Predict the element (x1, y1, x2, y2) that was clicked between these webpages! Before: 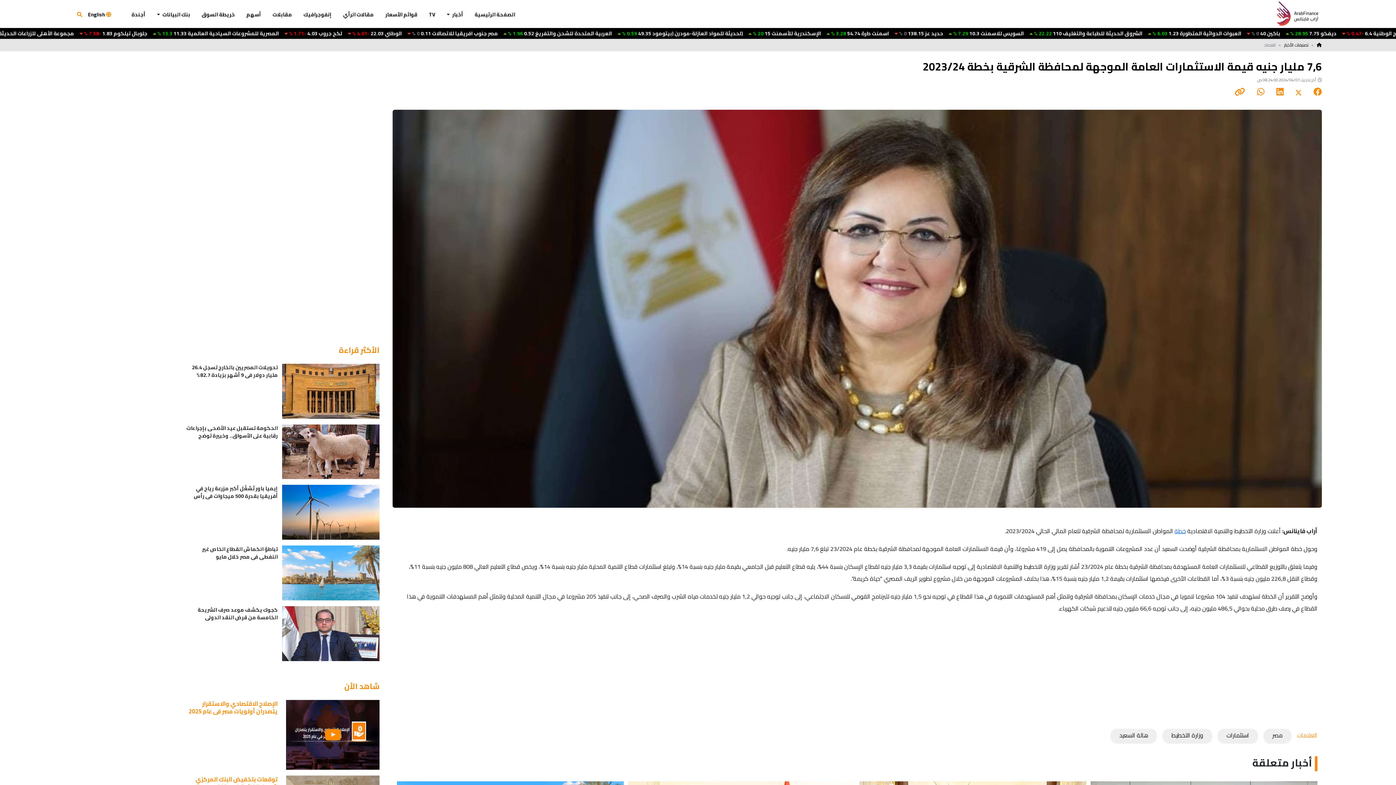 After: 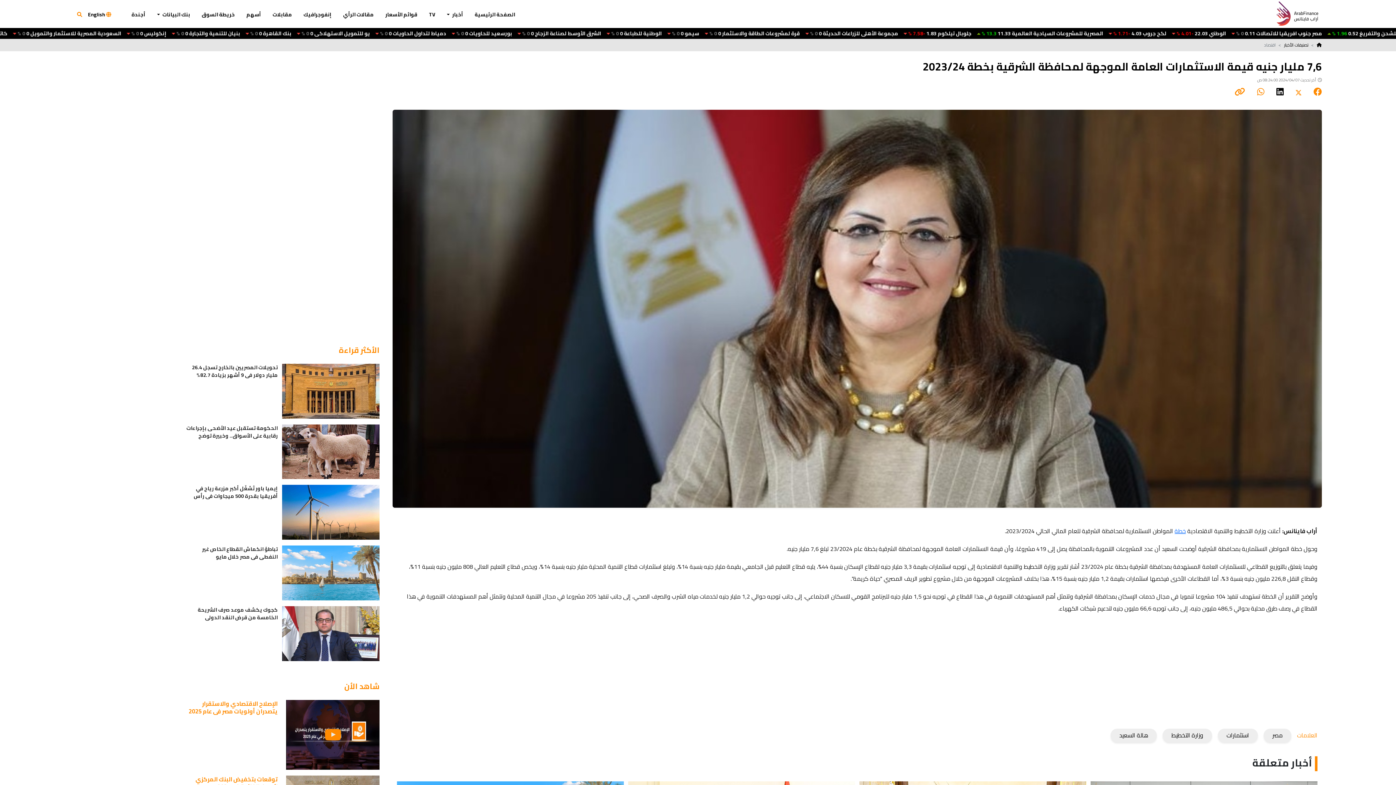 Action: bbox: (1276, 85, 1284, 98)